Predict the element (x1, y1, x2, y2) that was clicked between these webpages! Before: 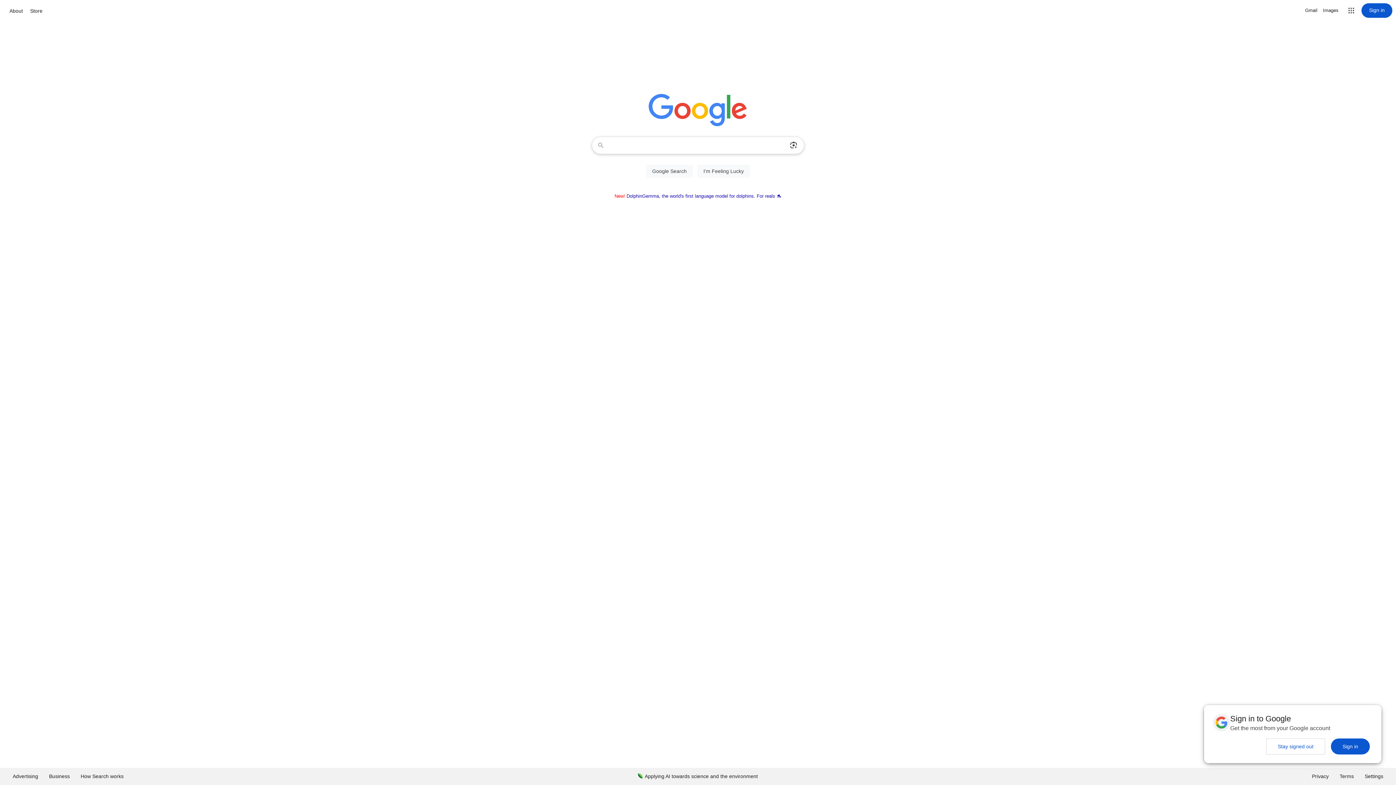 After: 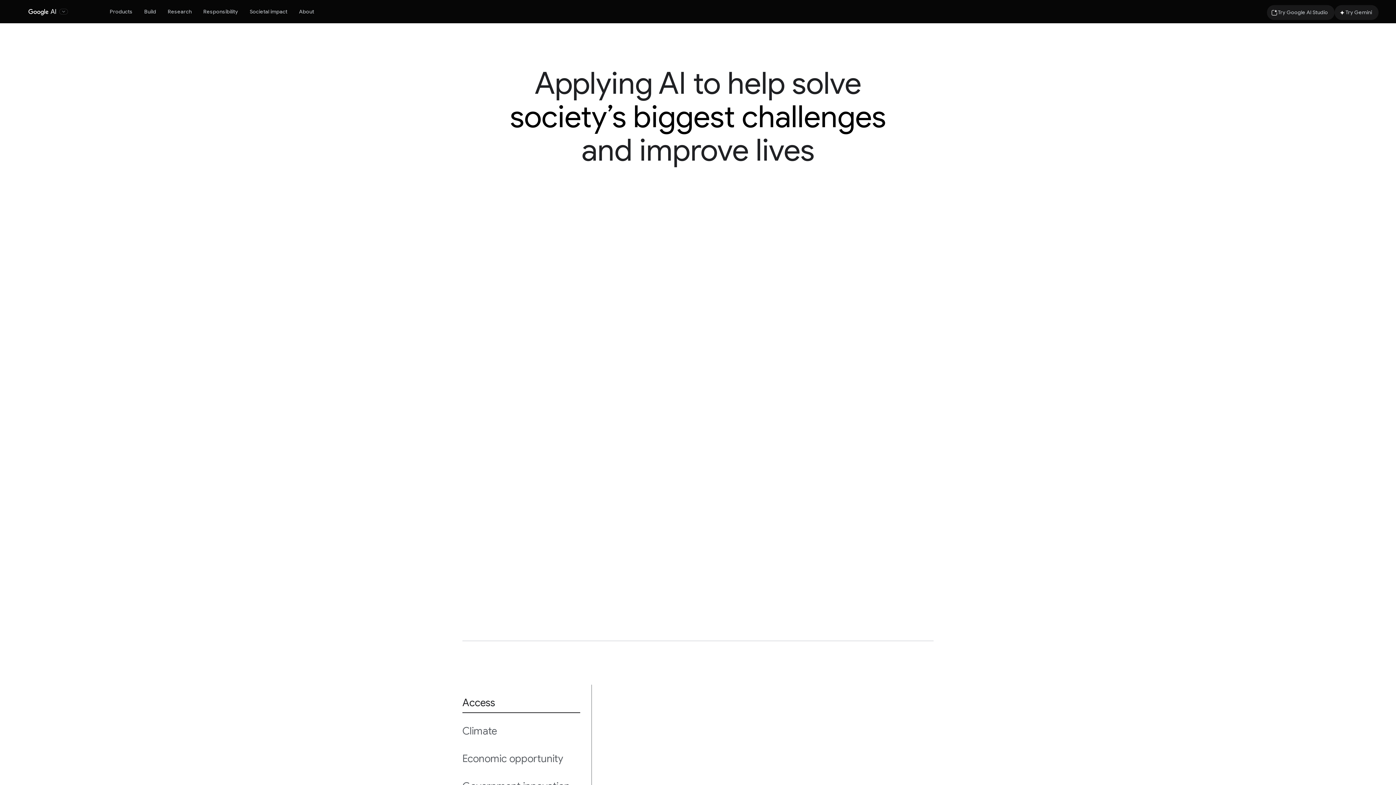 Action: label: Applying AI towards science and the environment bbox: (632, 768, 763, 785)